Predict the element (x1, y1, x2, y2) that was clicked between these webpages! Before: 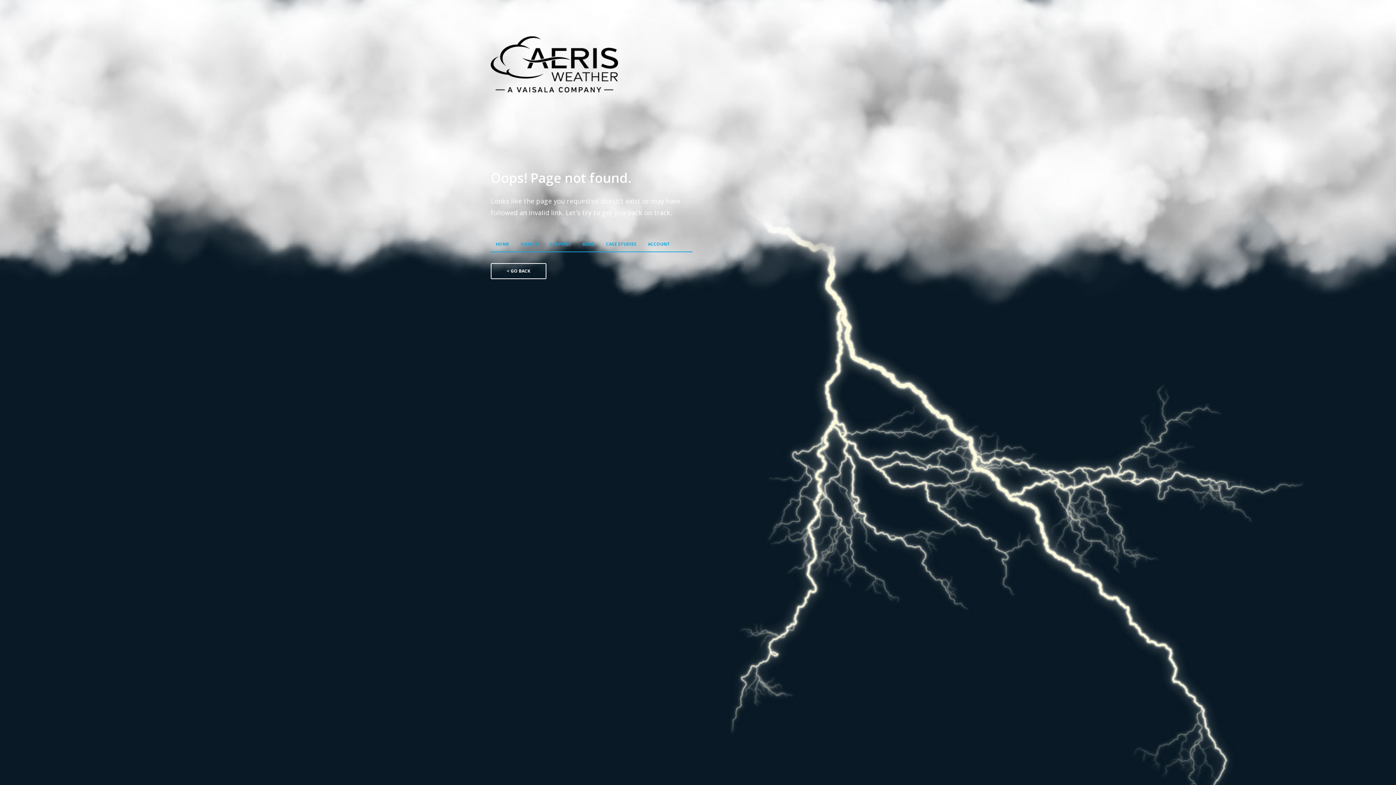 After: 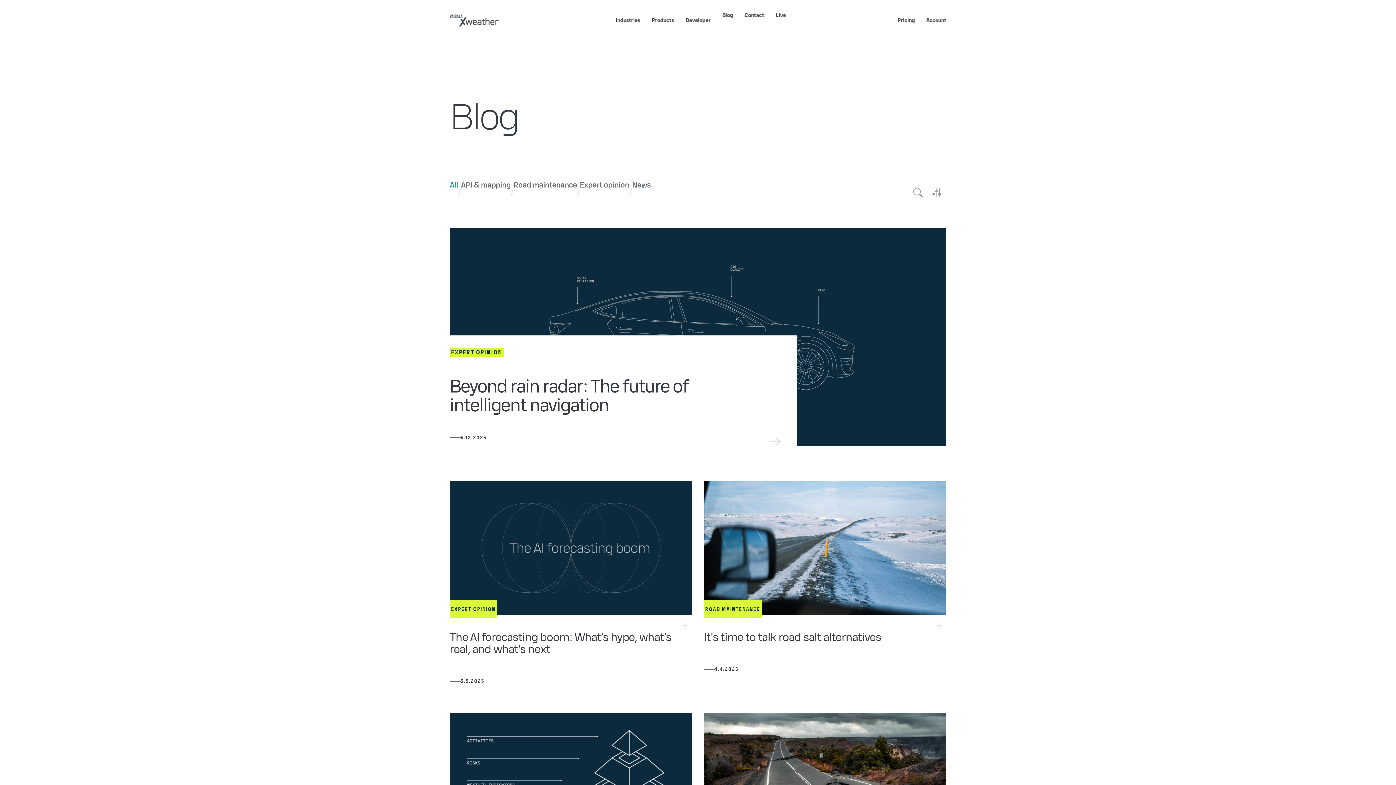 Action: bbox: (582, 229, 594, 251) label: BLOG